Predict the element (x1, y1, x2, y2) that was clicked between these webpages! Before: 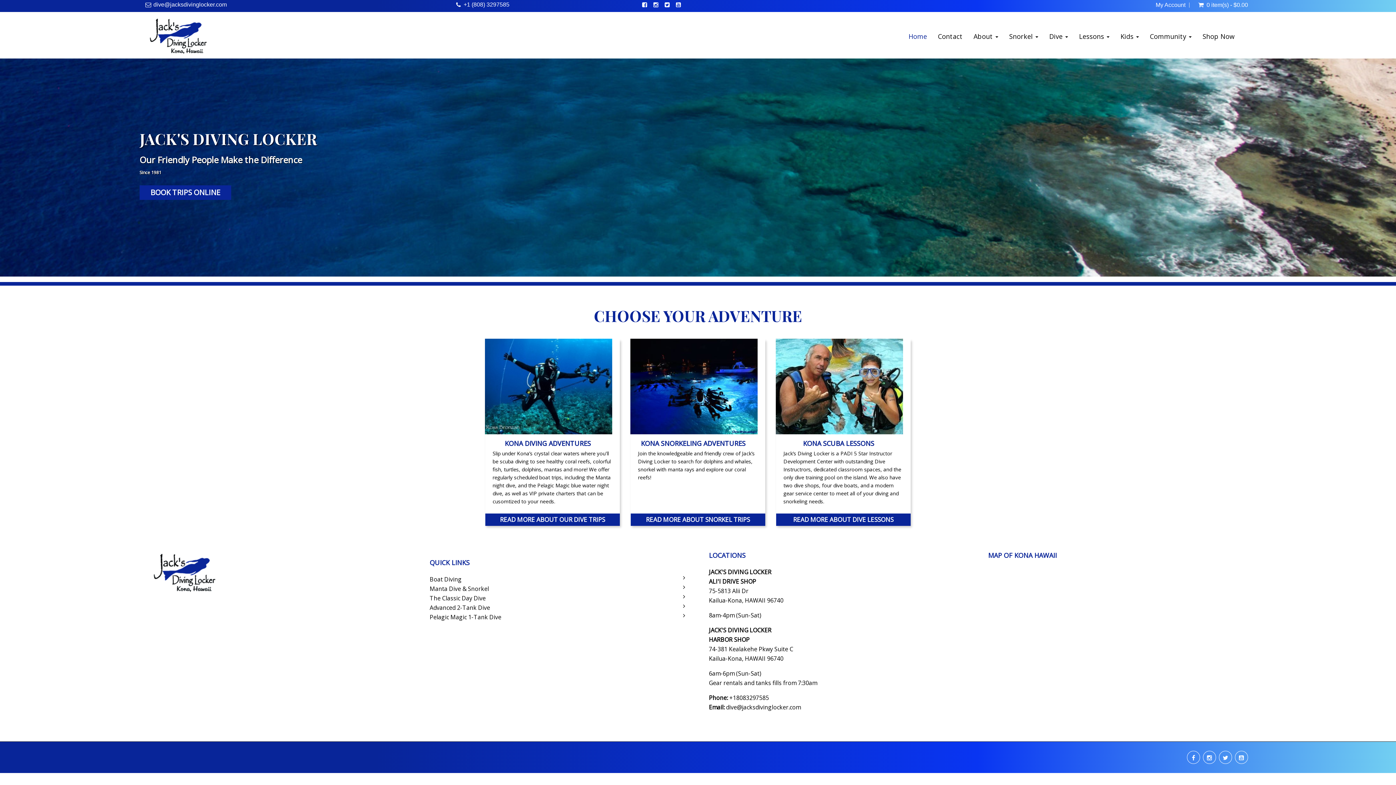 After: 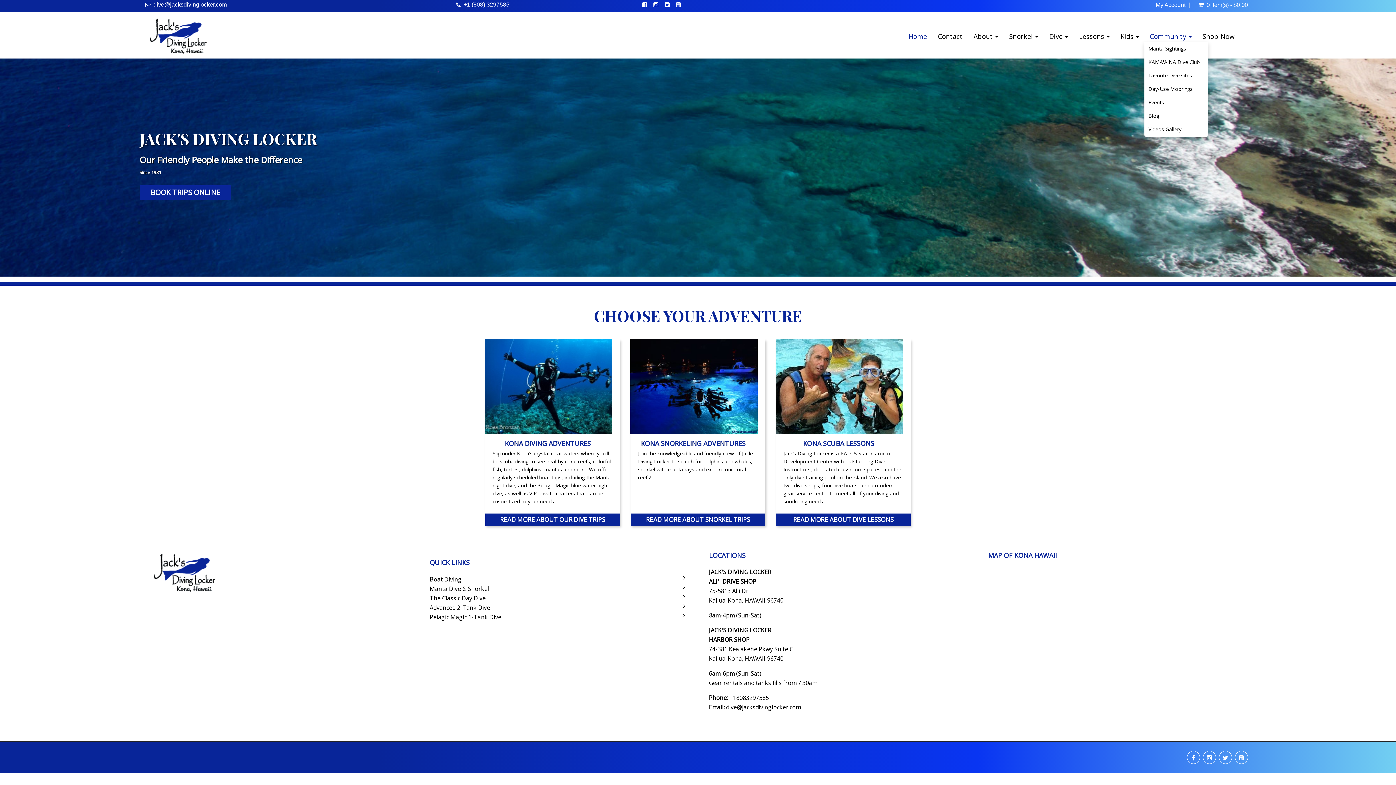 Action: label: Community  bbox: (1144, 24, 1197, 41)